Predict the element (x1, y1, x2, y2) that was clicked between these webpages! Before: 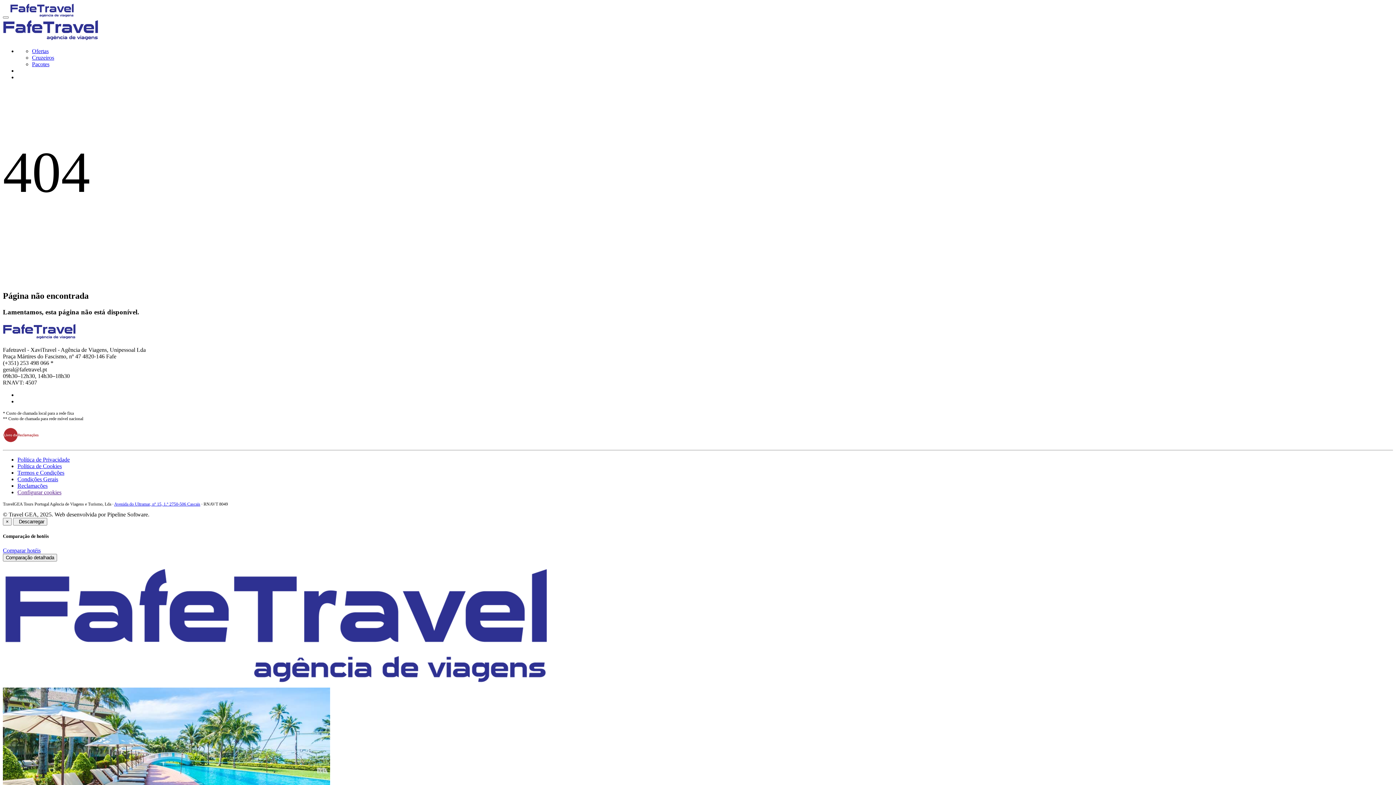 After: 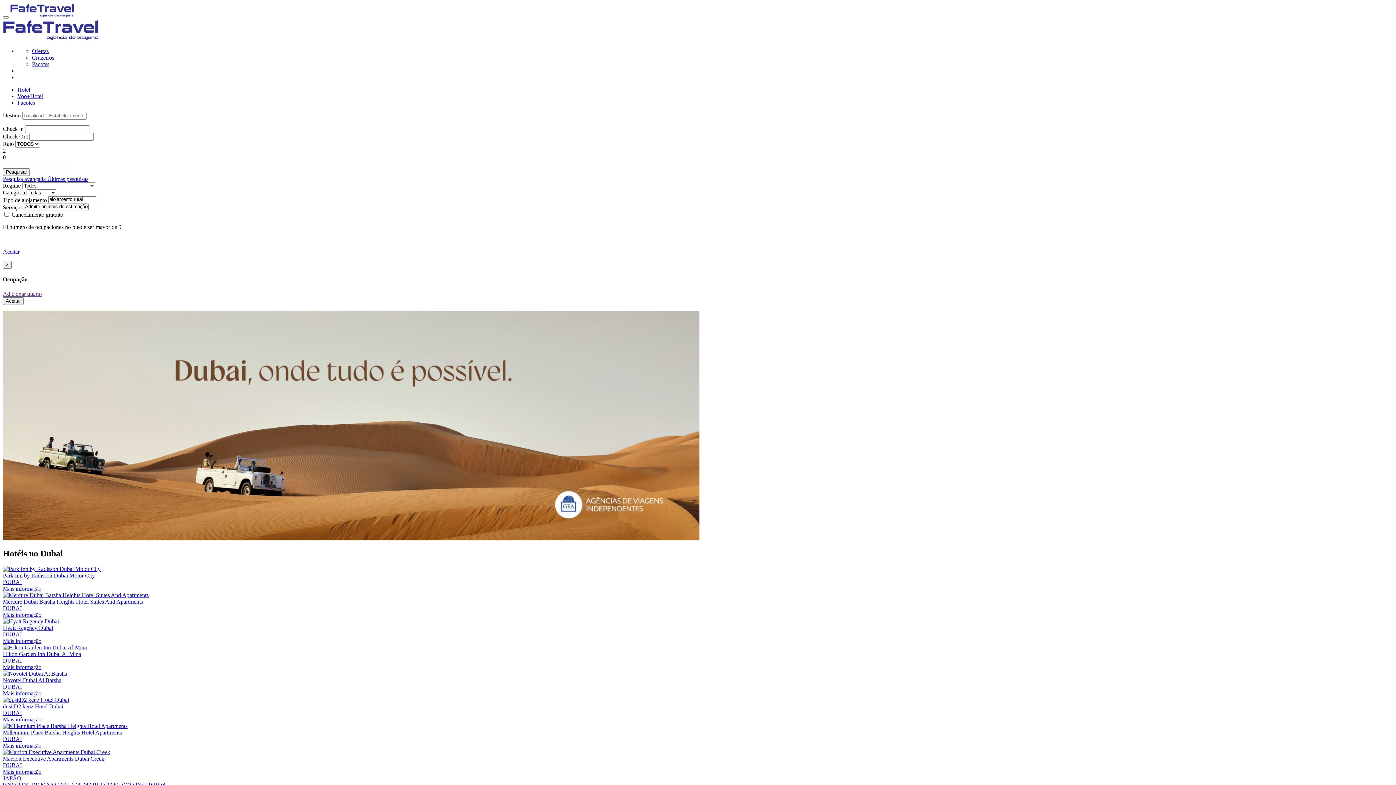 Action: bbox: (10, 12, 73, 18)